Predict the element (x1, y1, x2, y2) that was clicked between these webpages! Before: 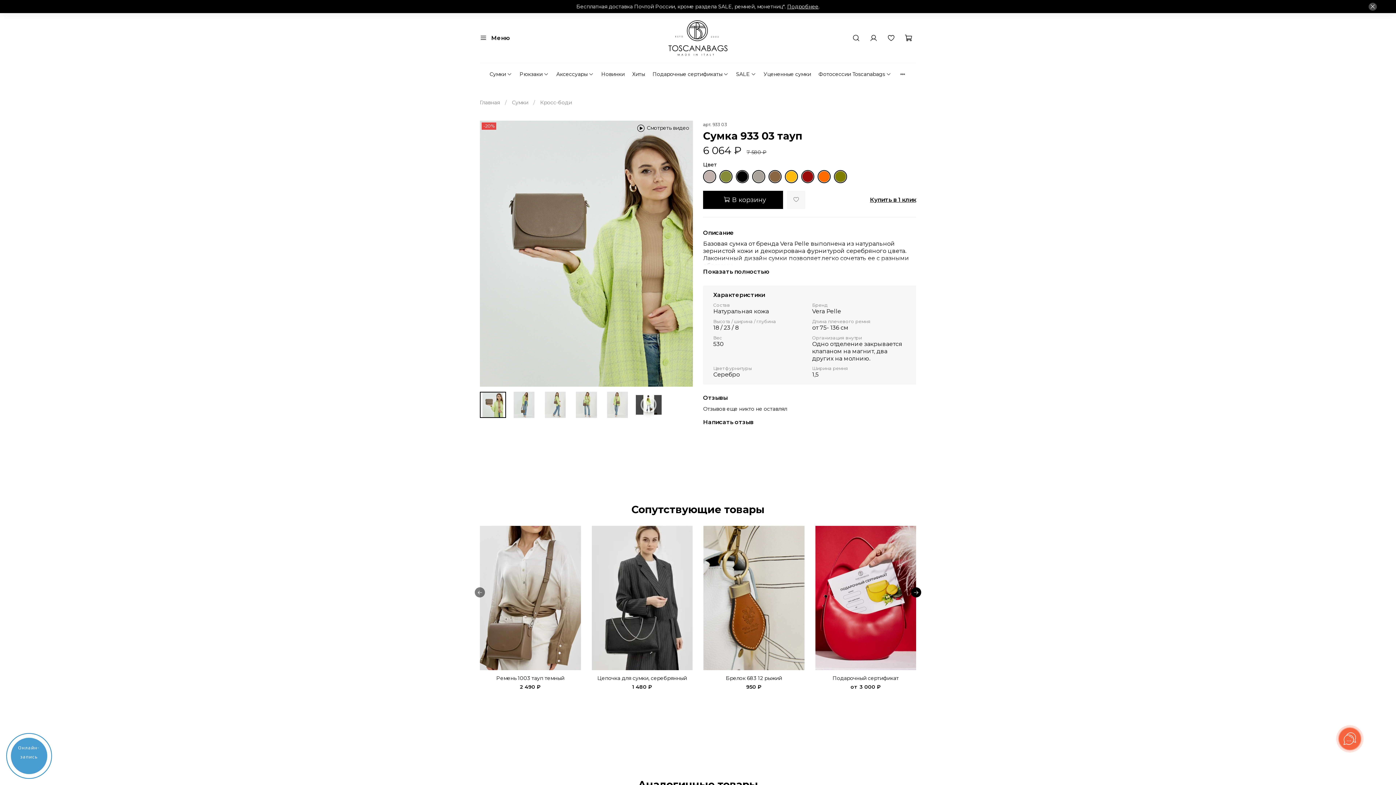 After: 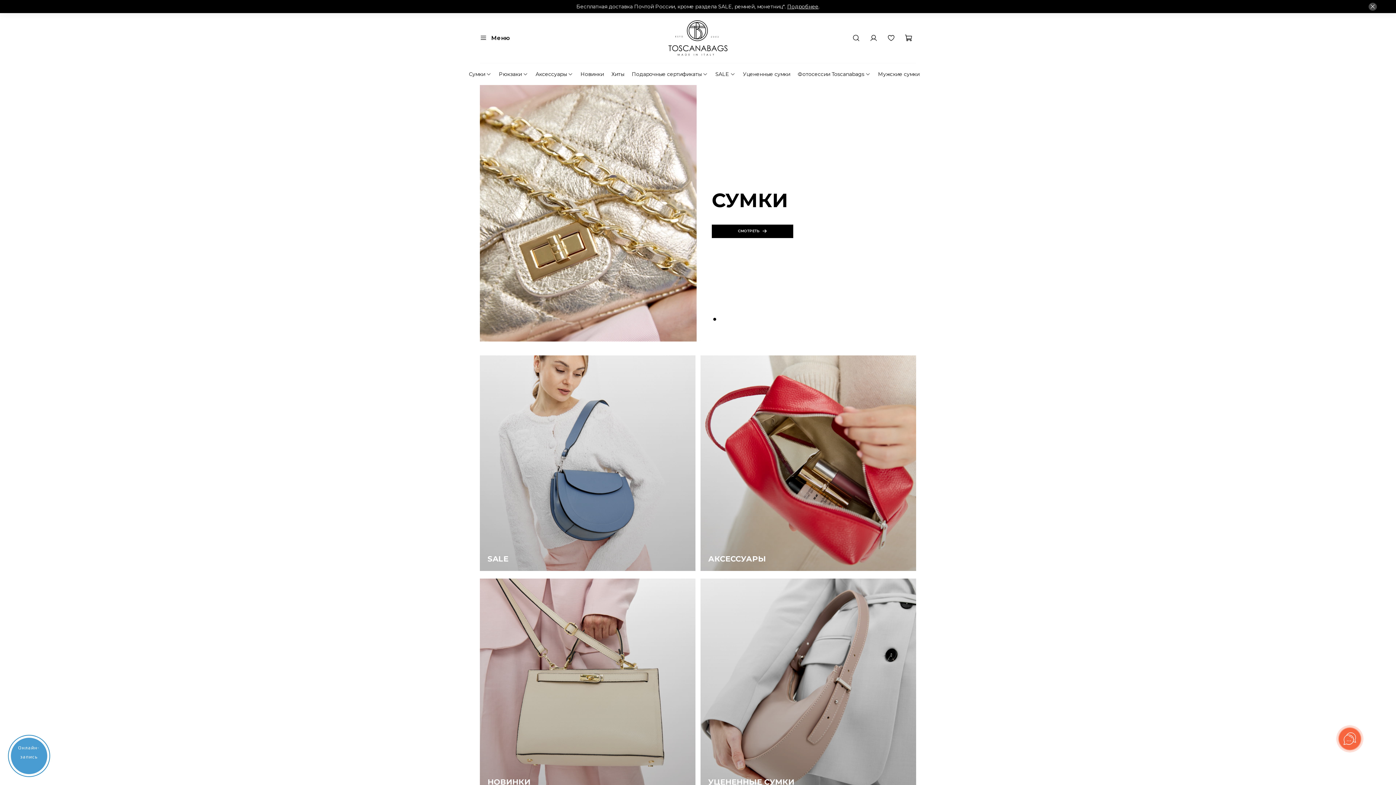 Action: bbox: (480, 99, 500, 105) label: Главная